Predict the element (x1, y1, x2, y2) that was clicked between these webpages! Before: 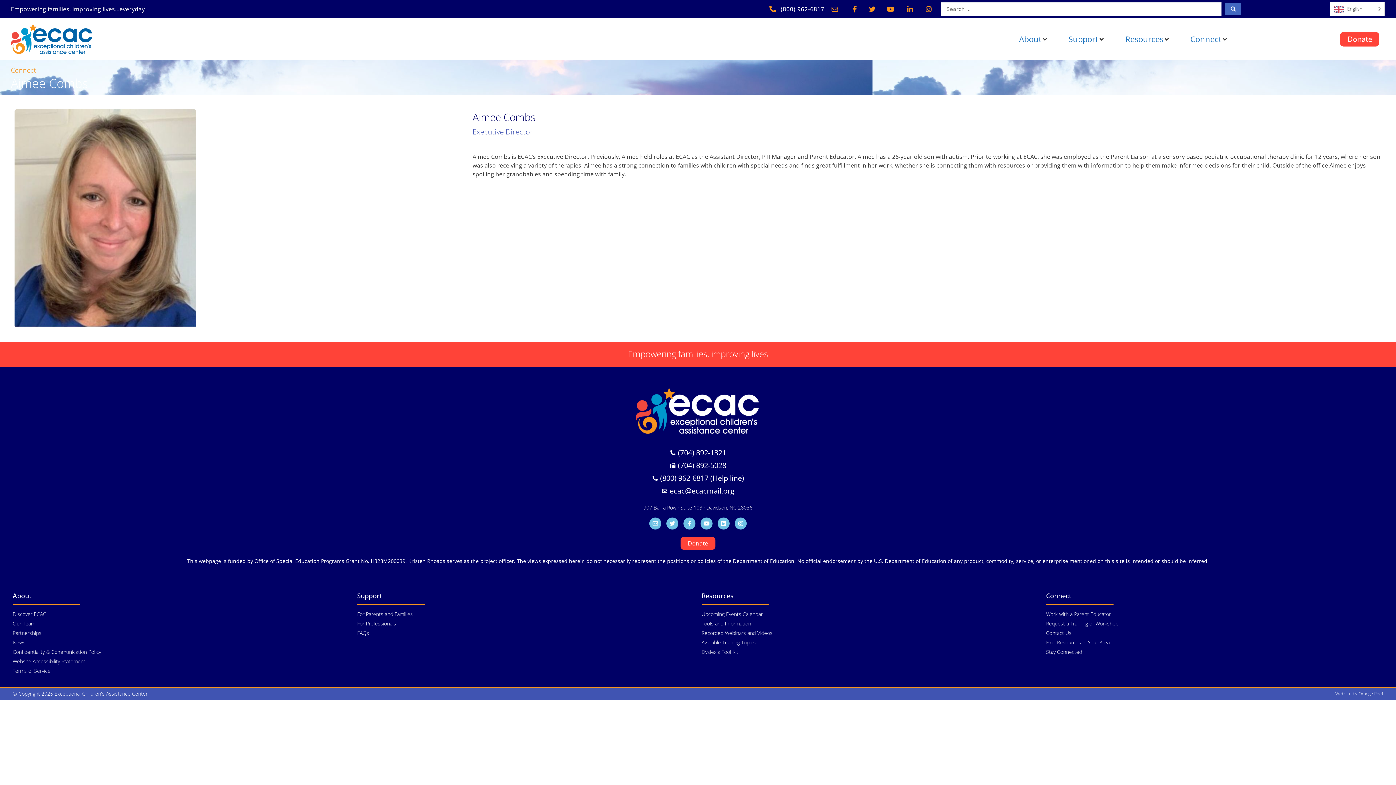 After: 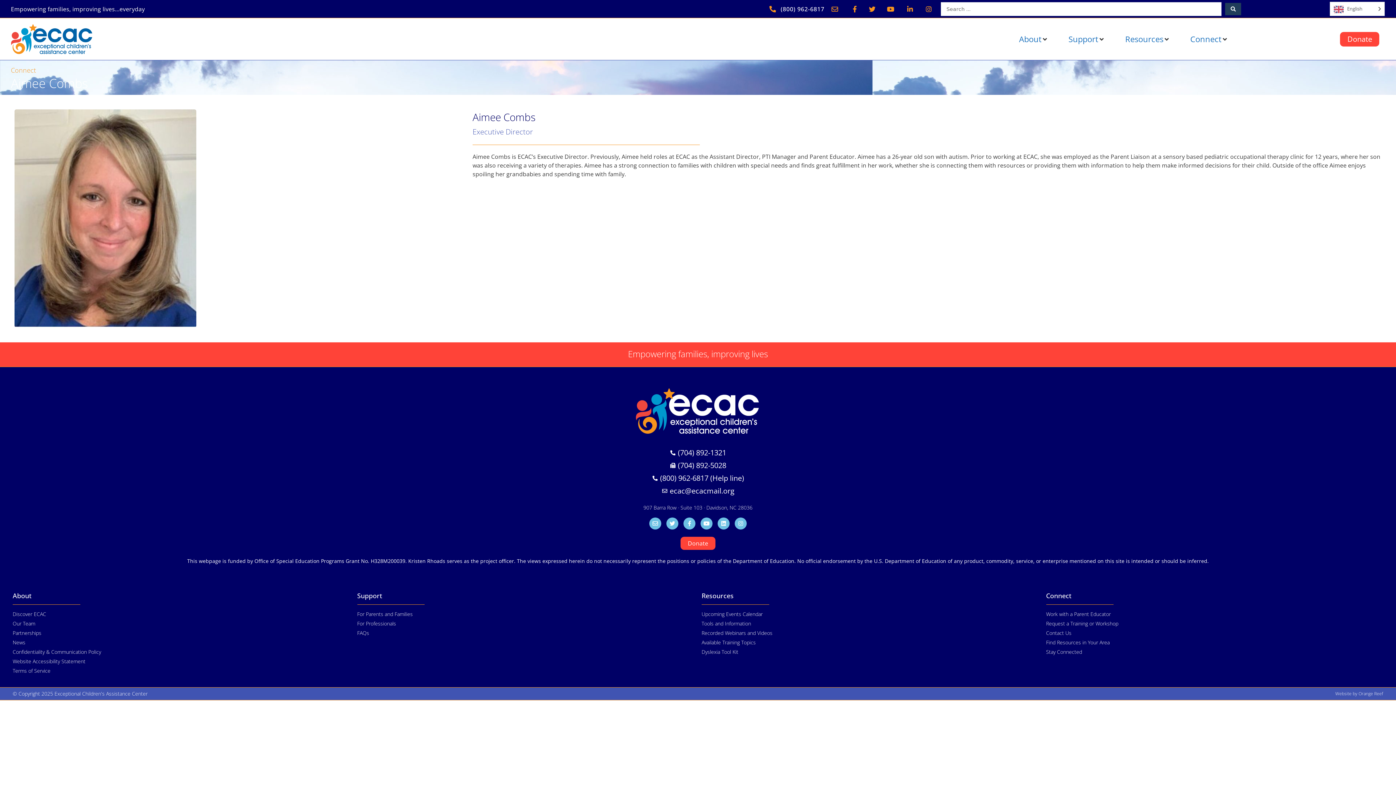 Action: label: Search submit bbox: (1225, 2, 1241, 15)